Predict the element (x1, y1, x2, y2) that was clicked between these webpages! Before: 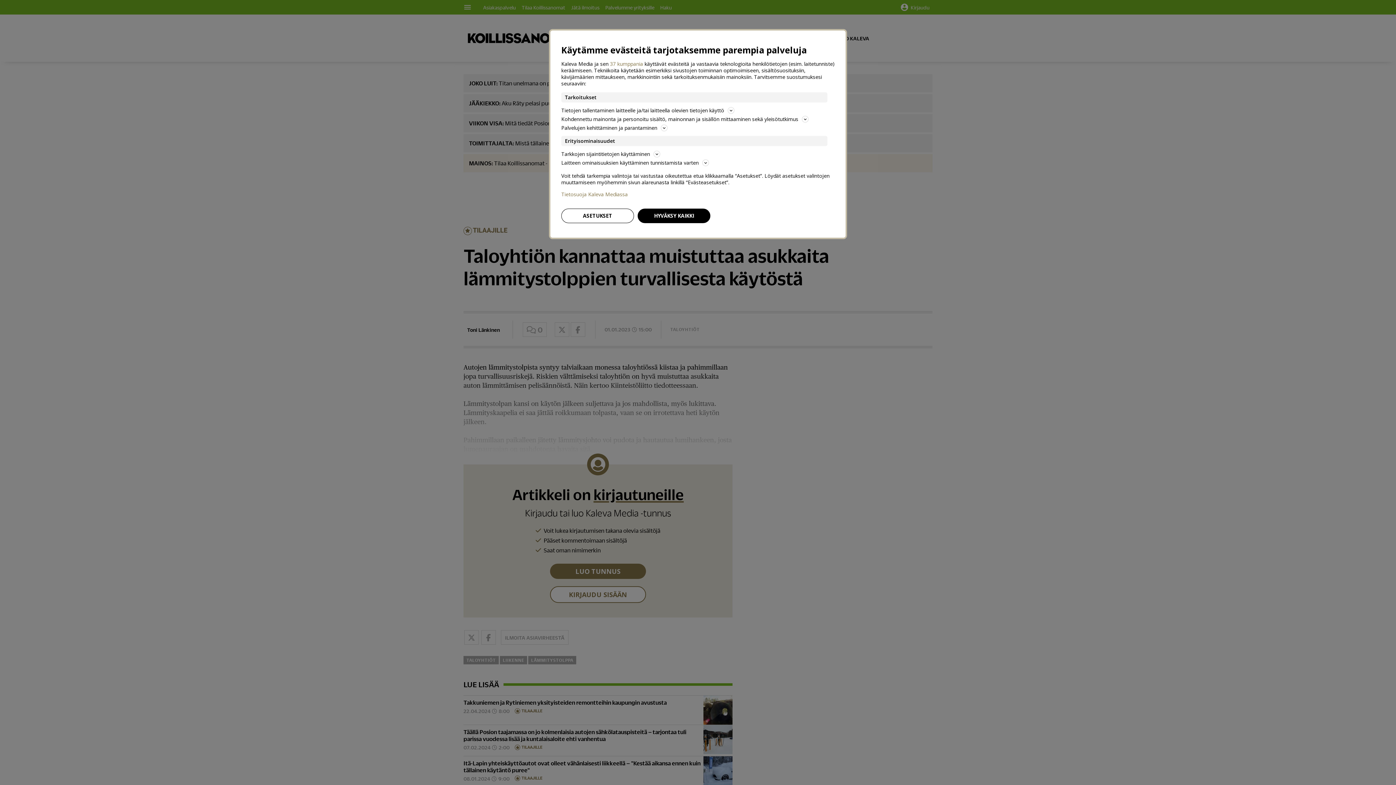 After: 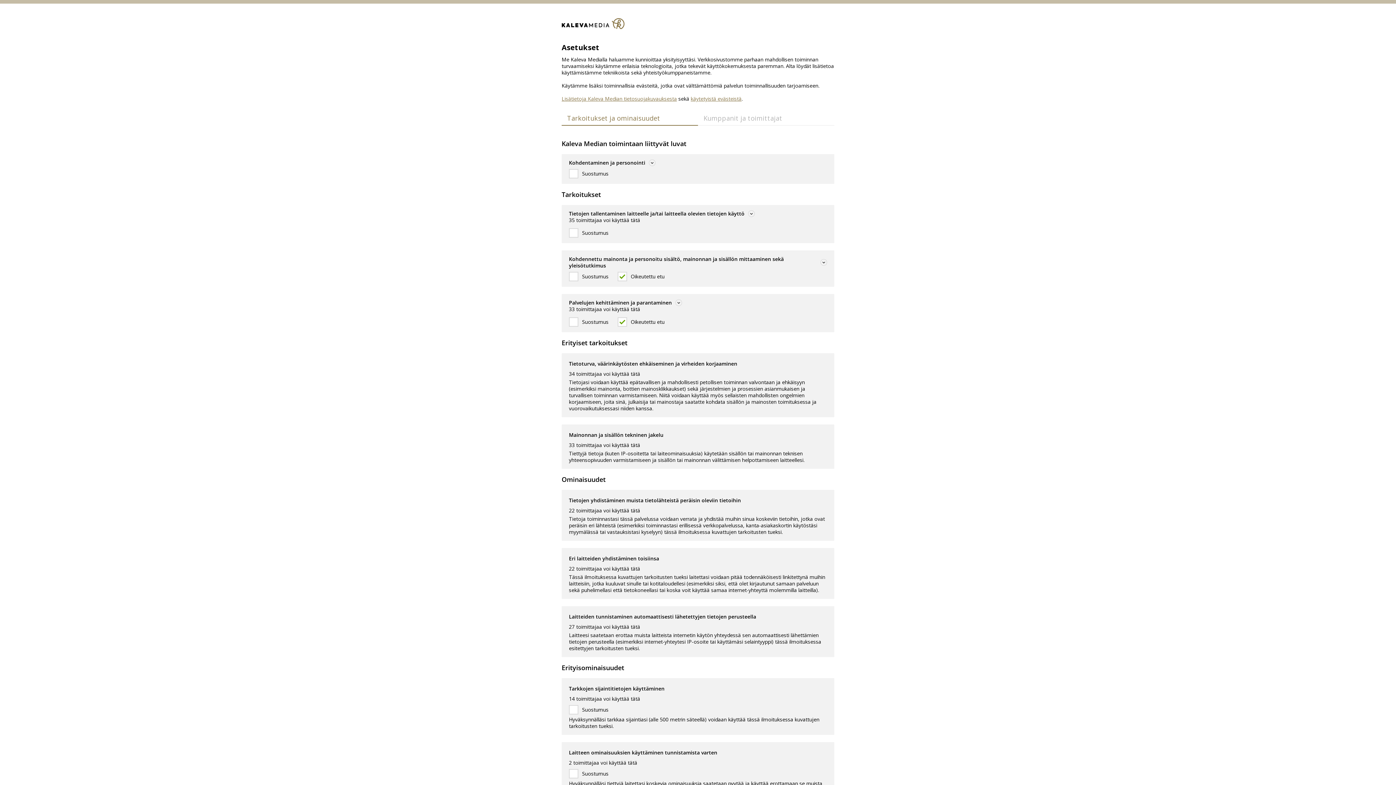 Action: bbox: (561, 208, 634, 223) label: ASETUKSET